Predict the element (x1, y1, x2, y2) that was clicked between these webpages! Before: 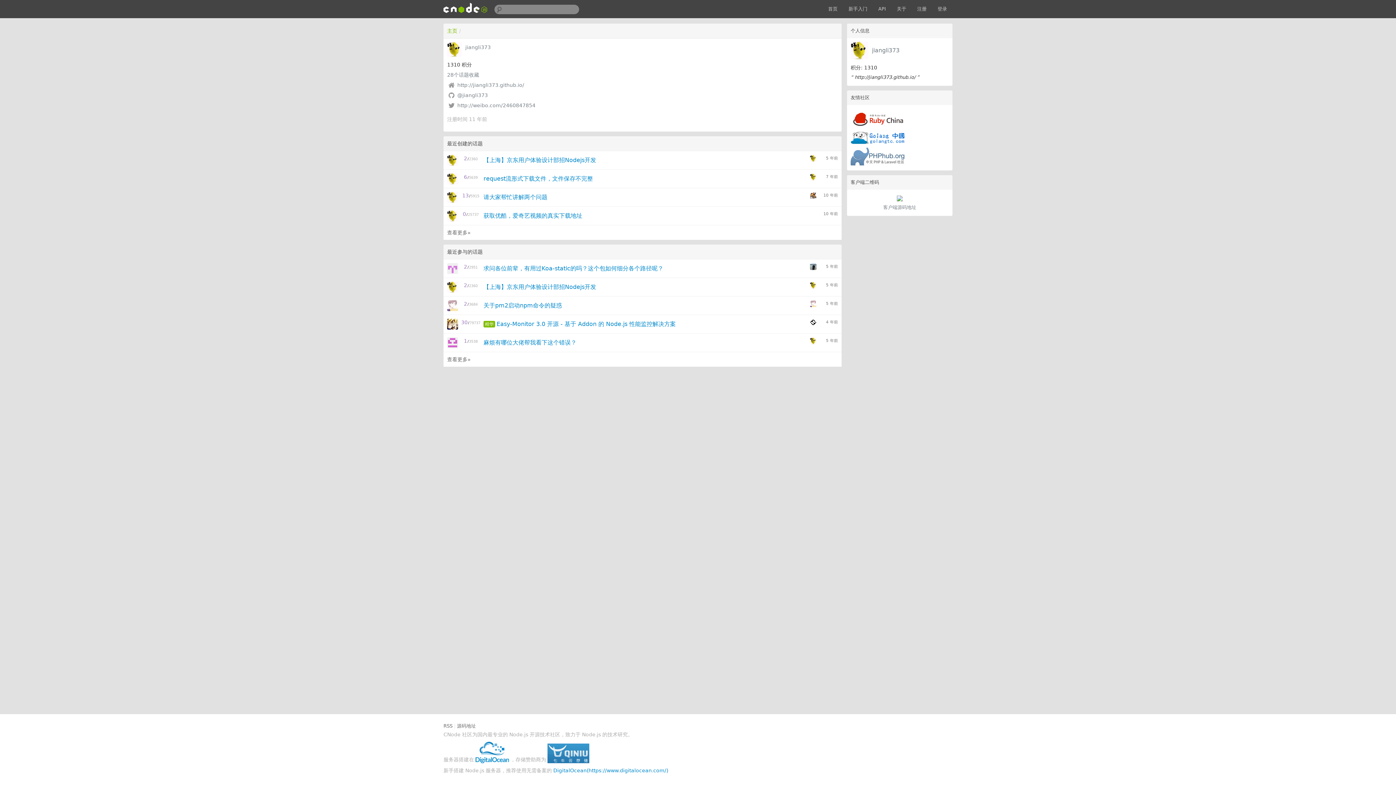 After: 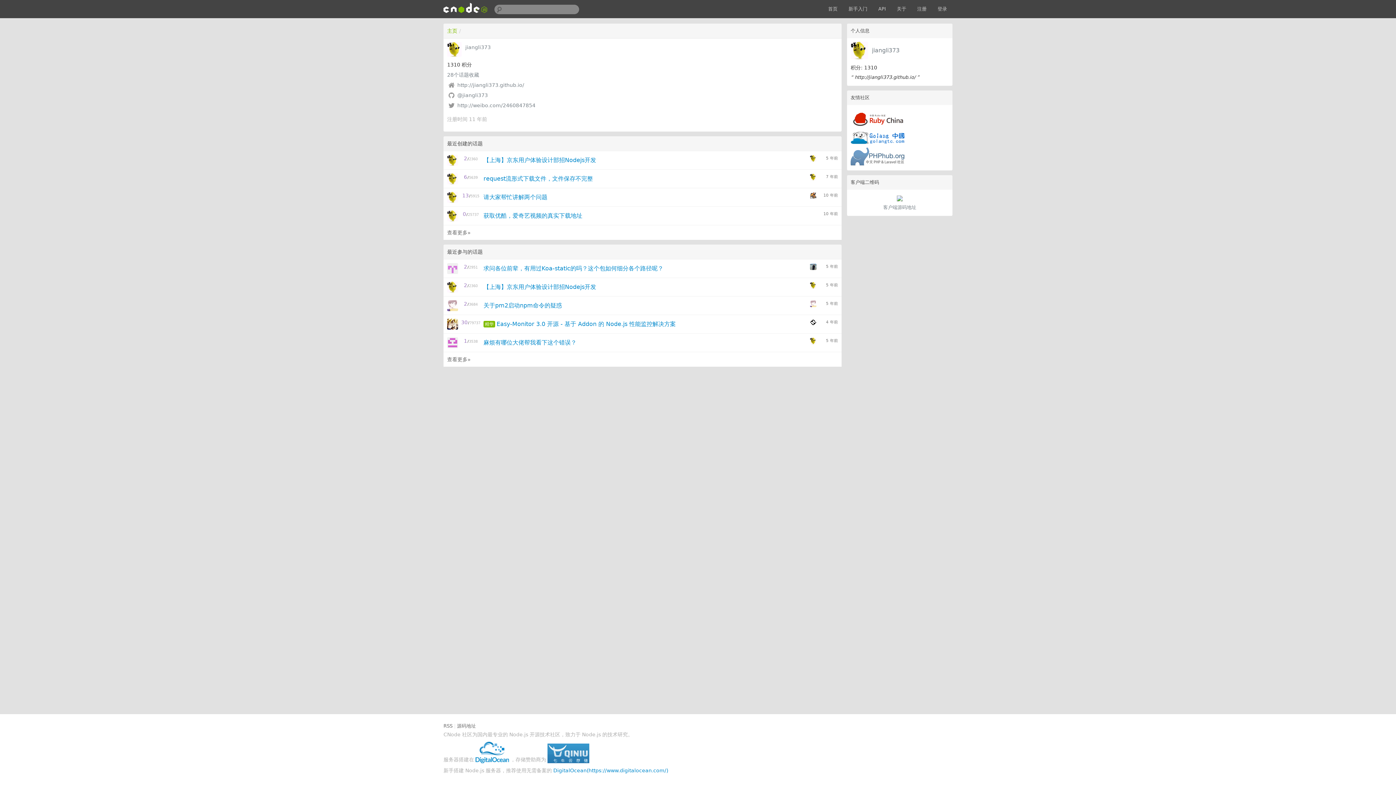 Action: bbox: (447, 210, 458, 221)